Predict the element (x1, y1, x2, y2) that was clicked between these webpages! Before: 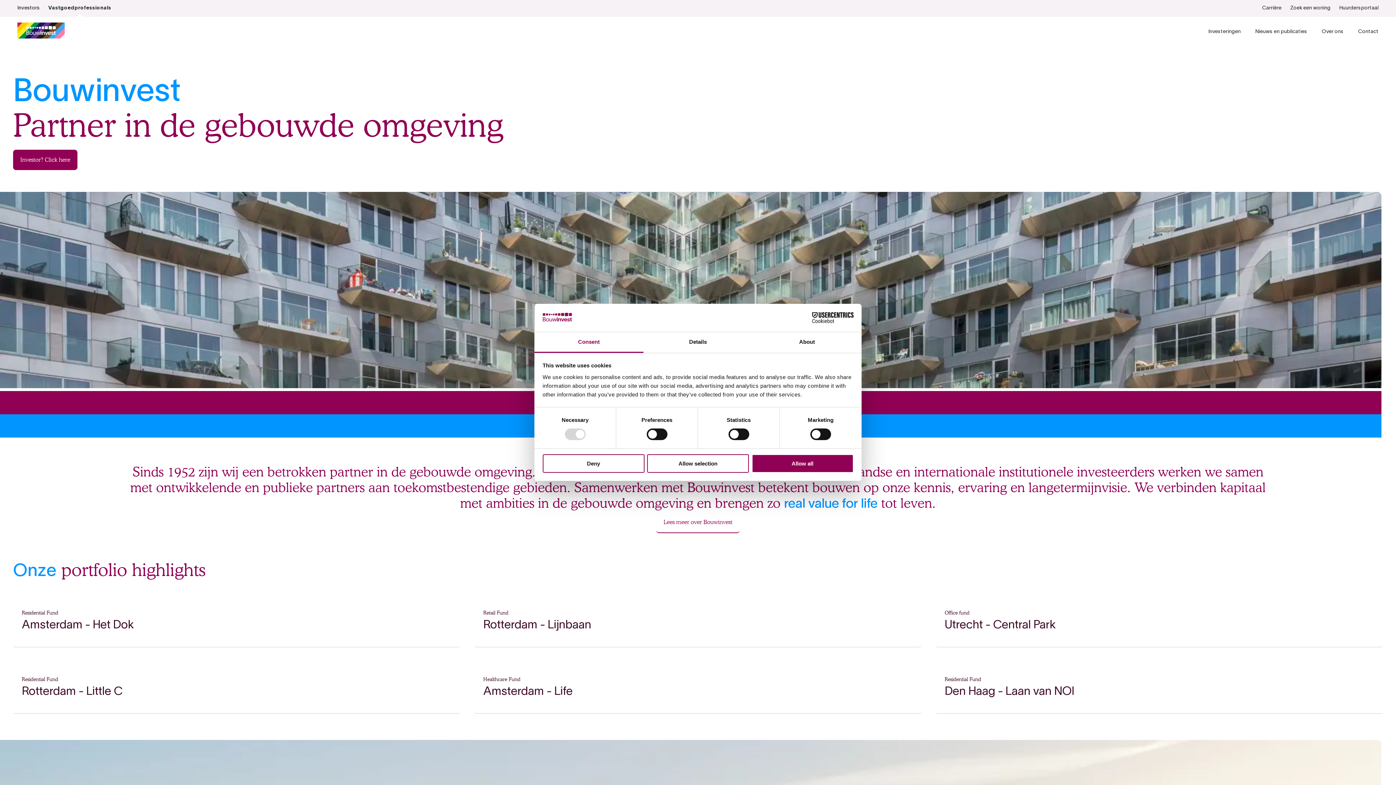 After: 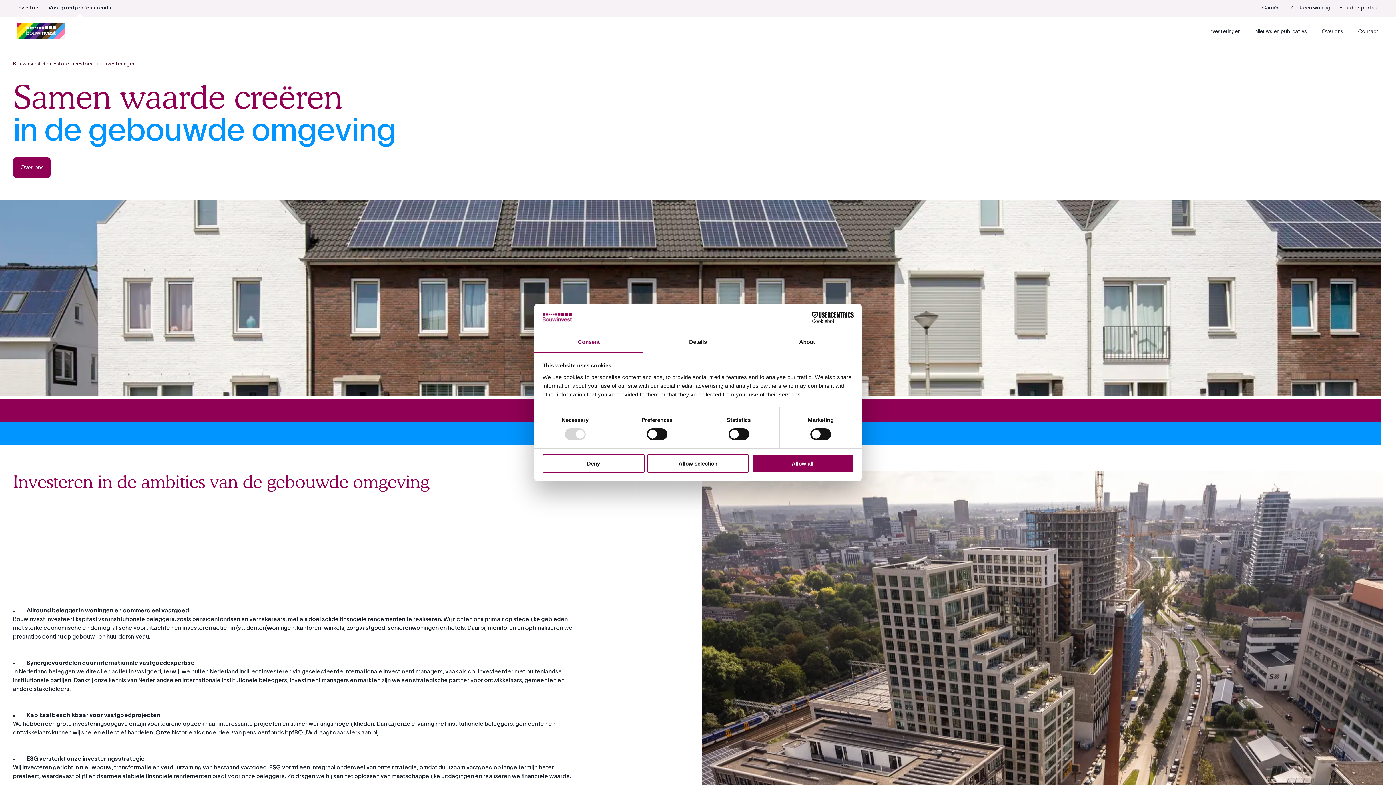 Action: bbox: (1205, 26, 1244, 37) label: undefined